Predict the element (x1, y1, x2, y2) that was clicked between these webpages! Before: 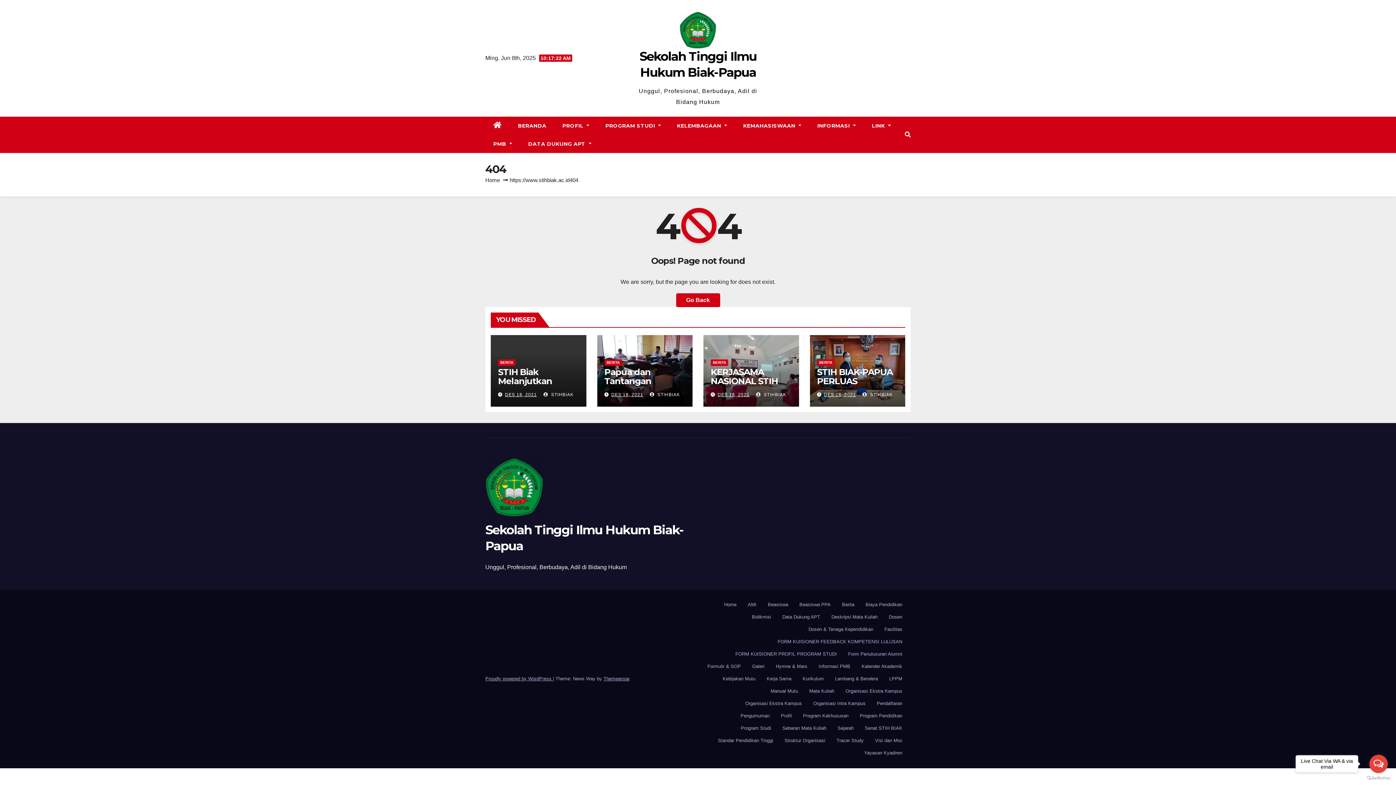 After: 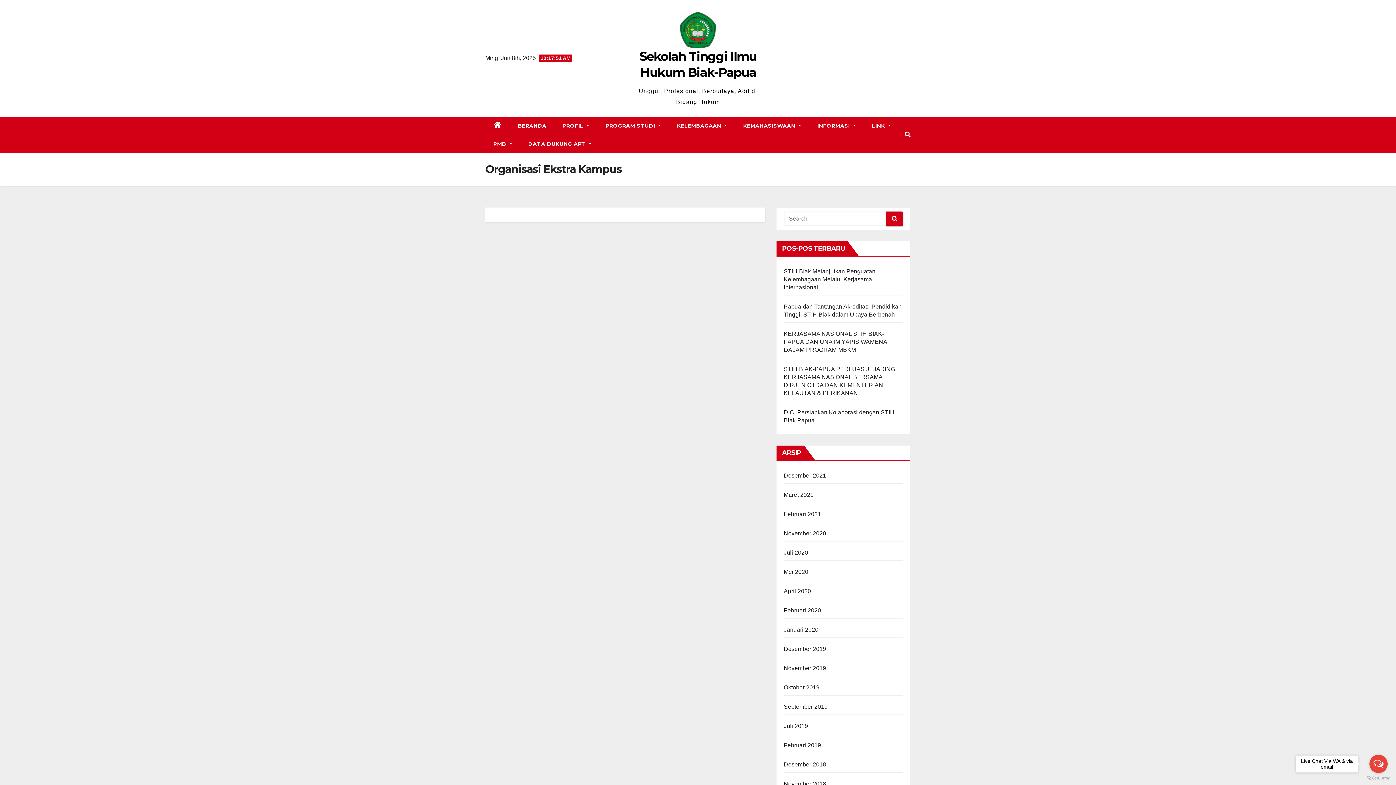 Action: label: Organisasi Ekstra Kampus bbox: (742, 697, 805, 710)